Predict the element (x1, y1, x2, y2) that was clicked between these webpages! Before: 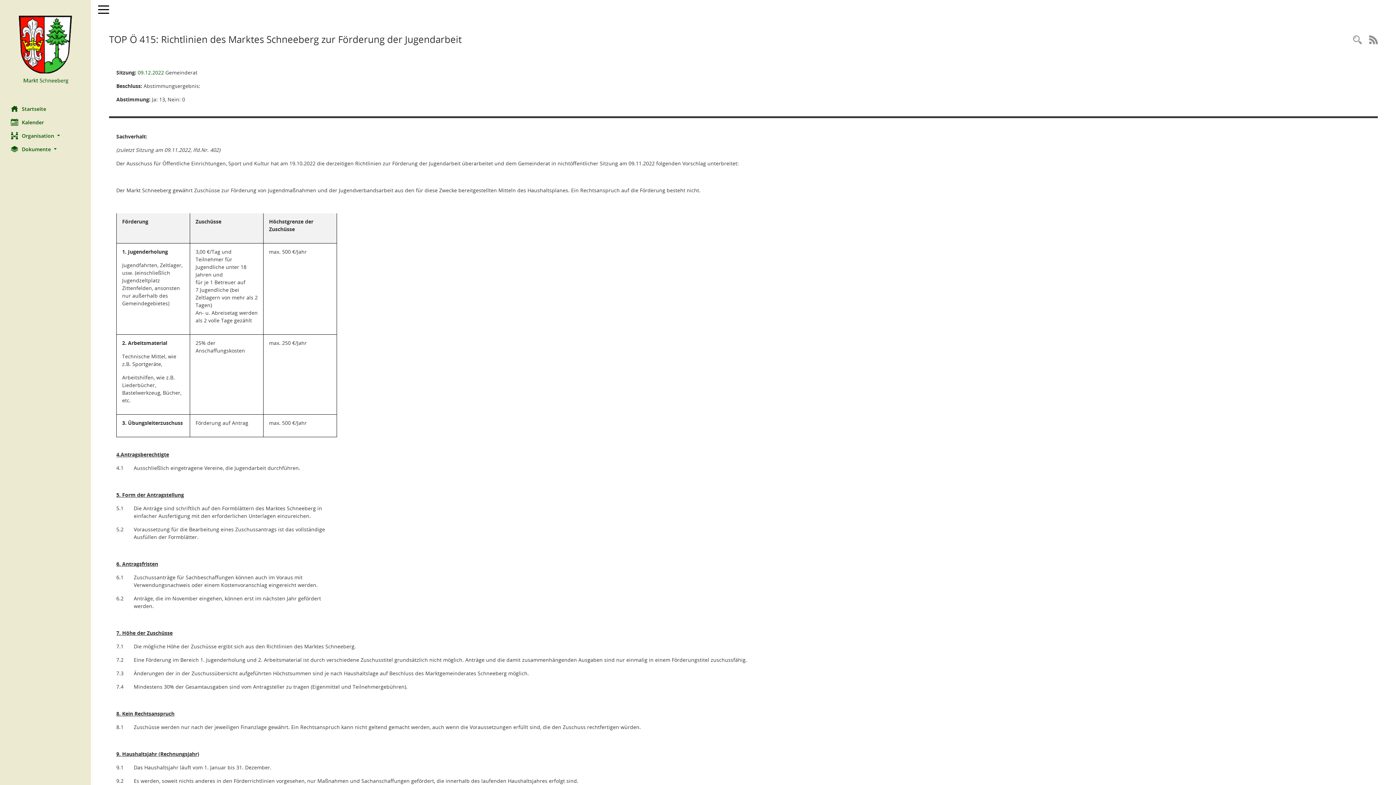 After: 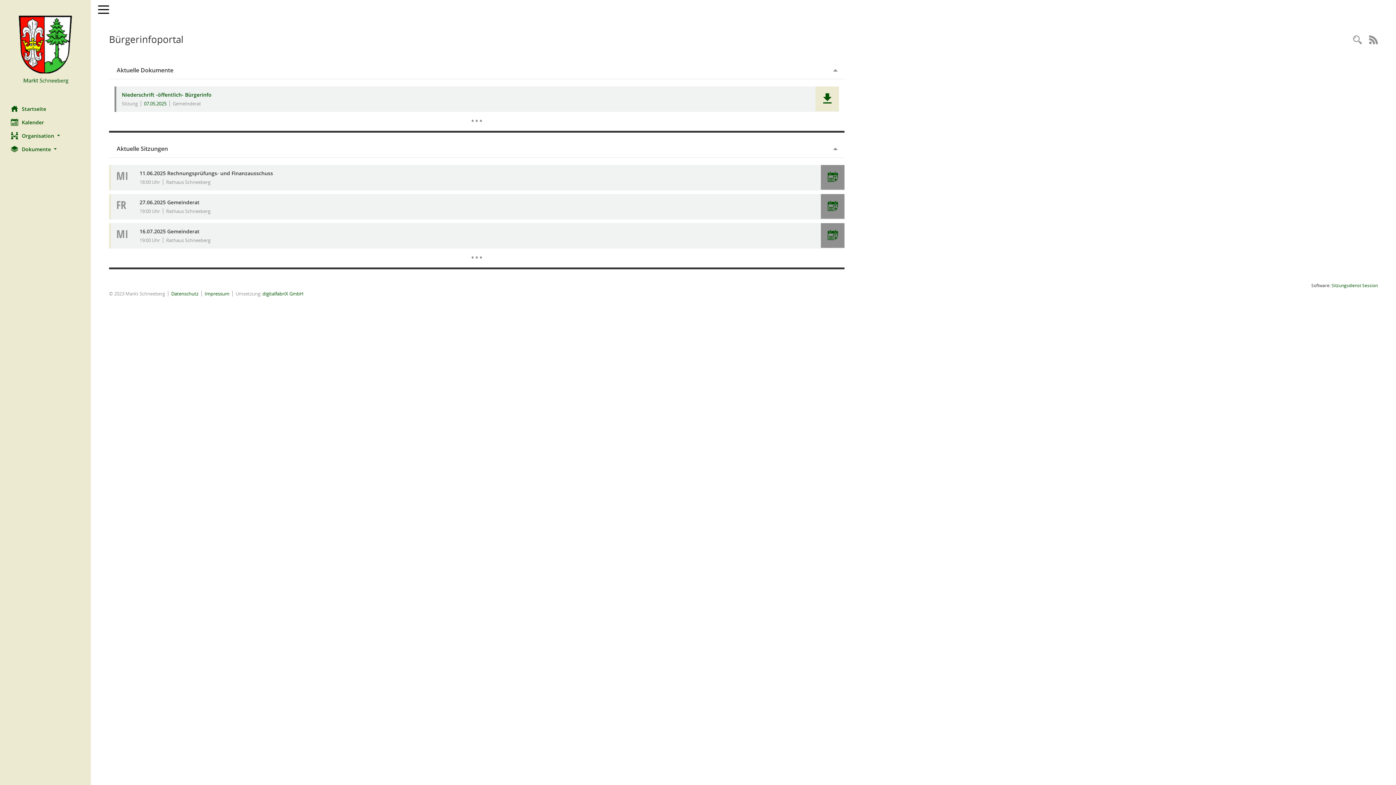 Action: label: Hier gelangen Sie zur Startseite dieser Webanwendung. bbox: (0, 102, 90, 115)